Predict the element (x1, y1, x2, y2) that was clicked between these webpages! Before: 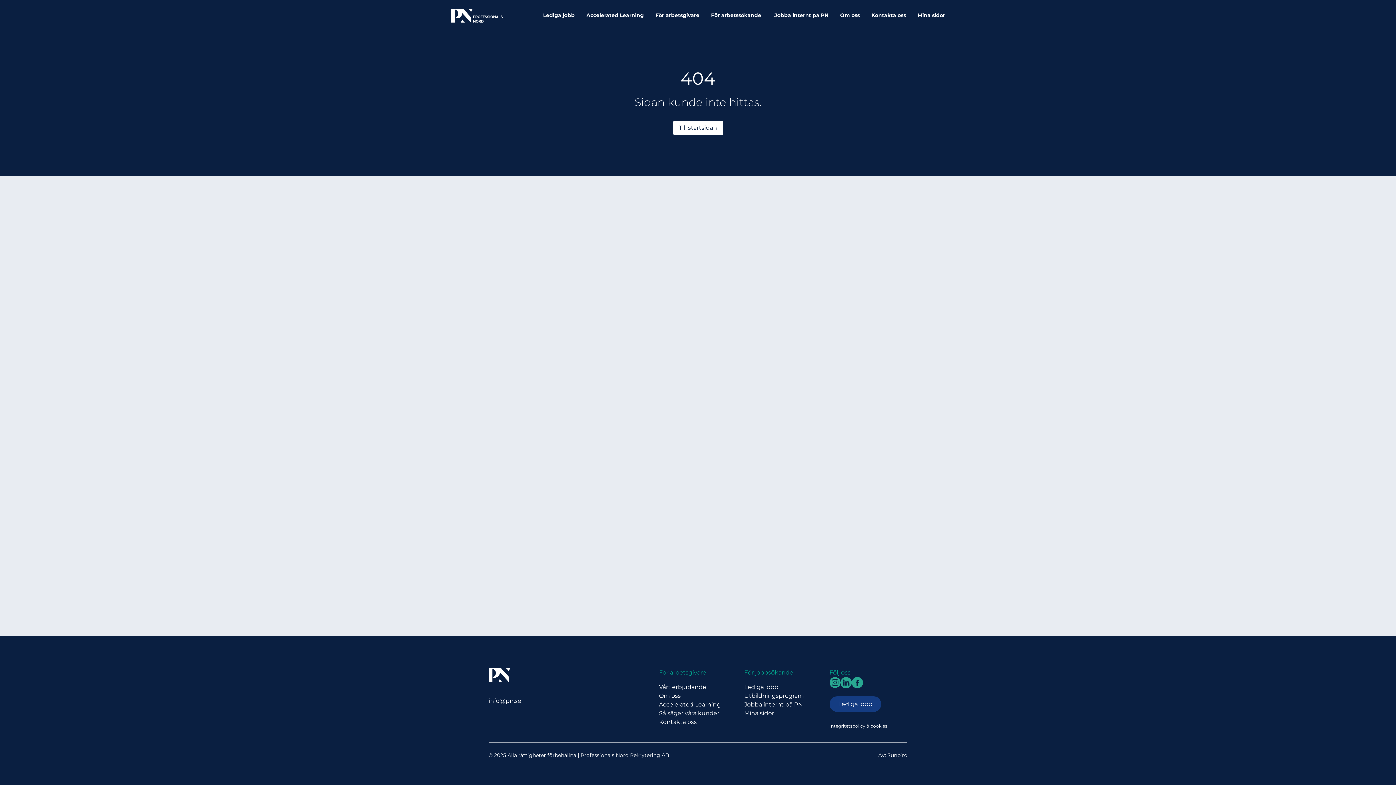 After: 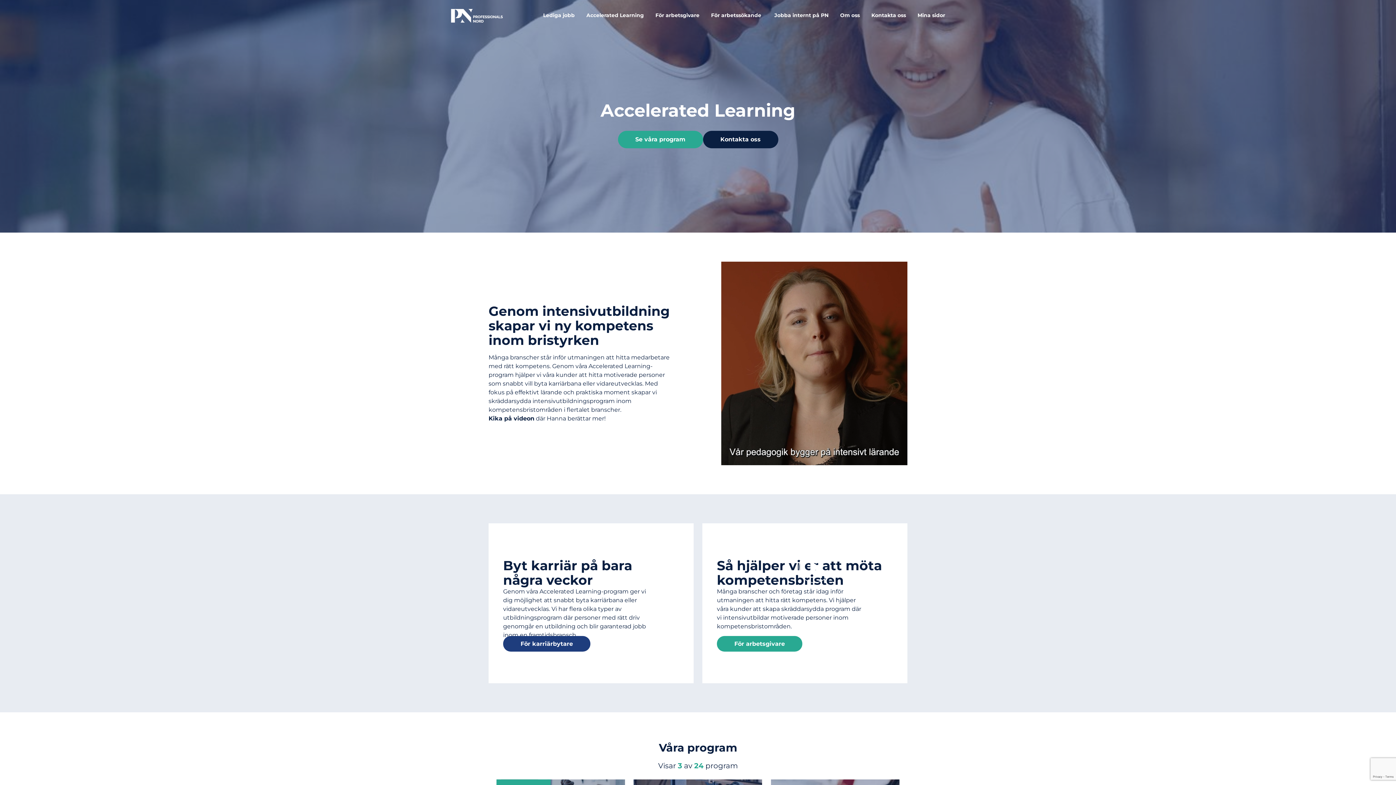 Action: bbox: (586, 12, 644, 20) label: Accelerated Learning